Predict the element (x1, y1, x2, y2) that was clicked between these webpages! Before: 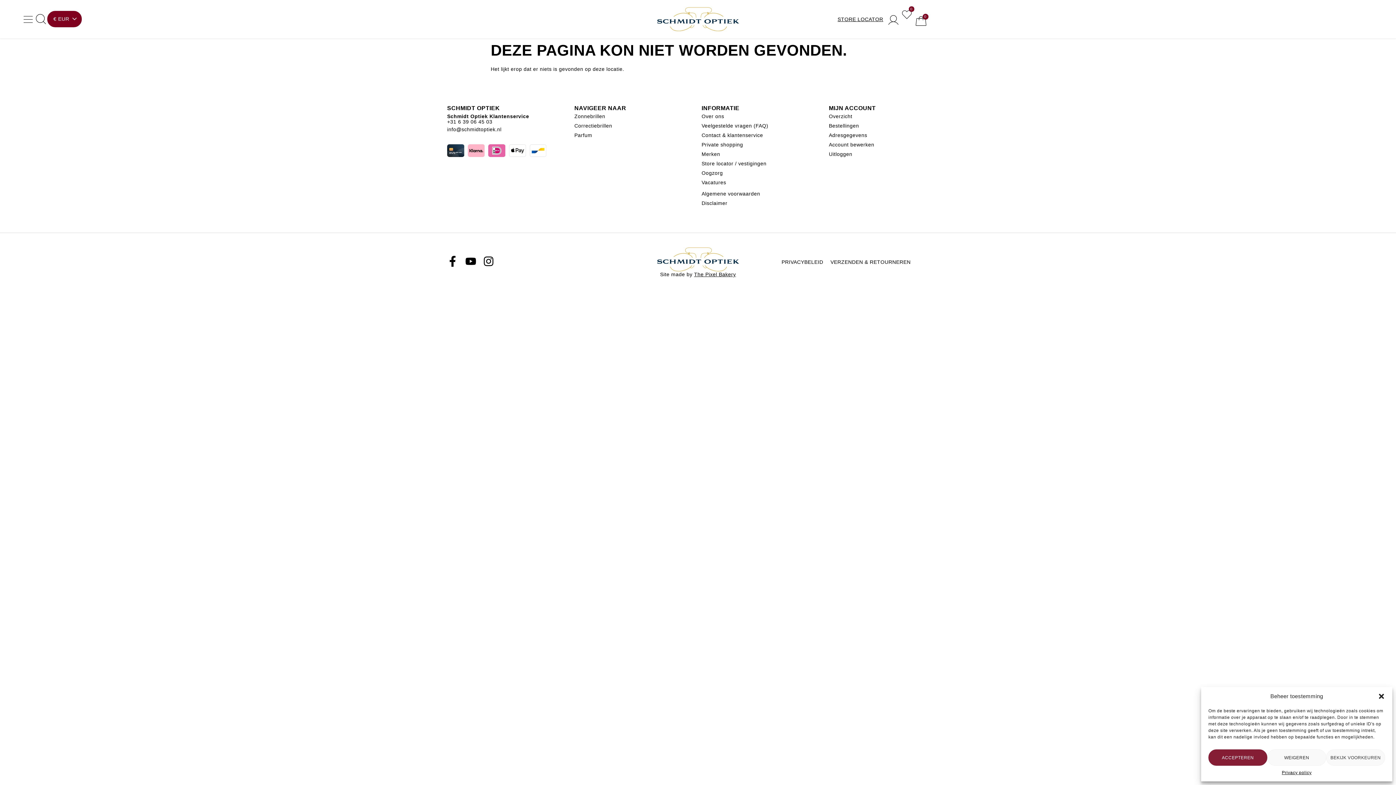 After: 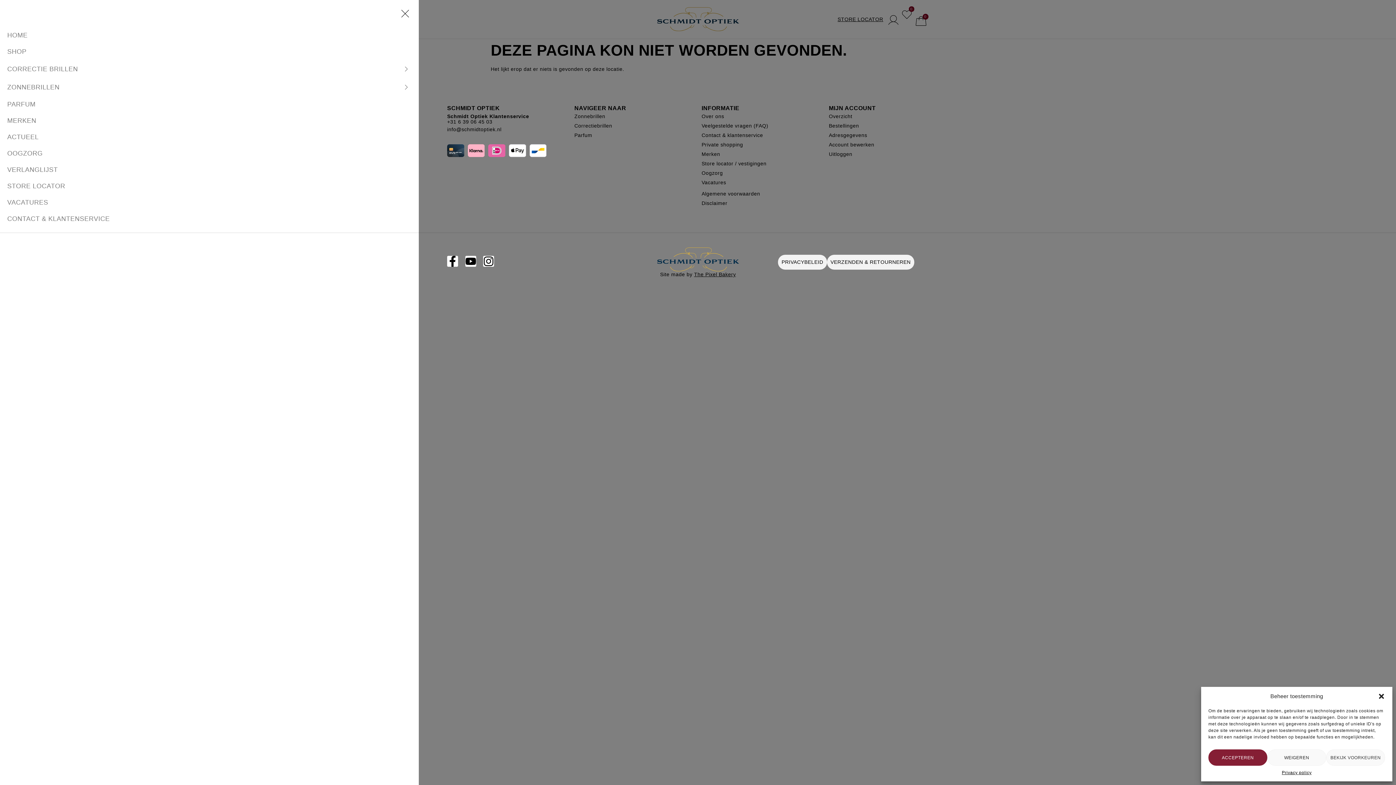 Action: label: Open/Close Menu bbox: (21, 12, 34, 25)